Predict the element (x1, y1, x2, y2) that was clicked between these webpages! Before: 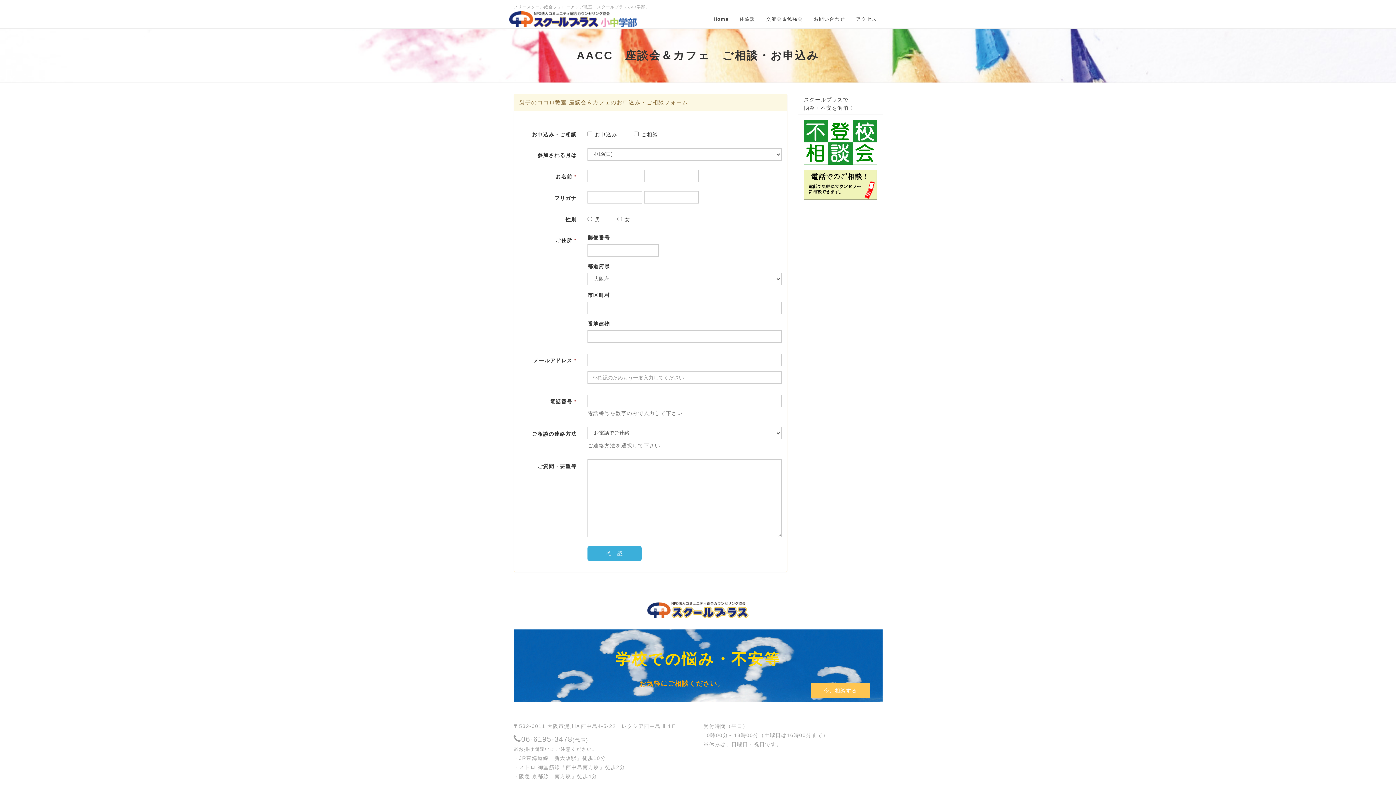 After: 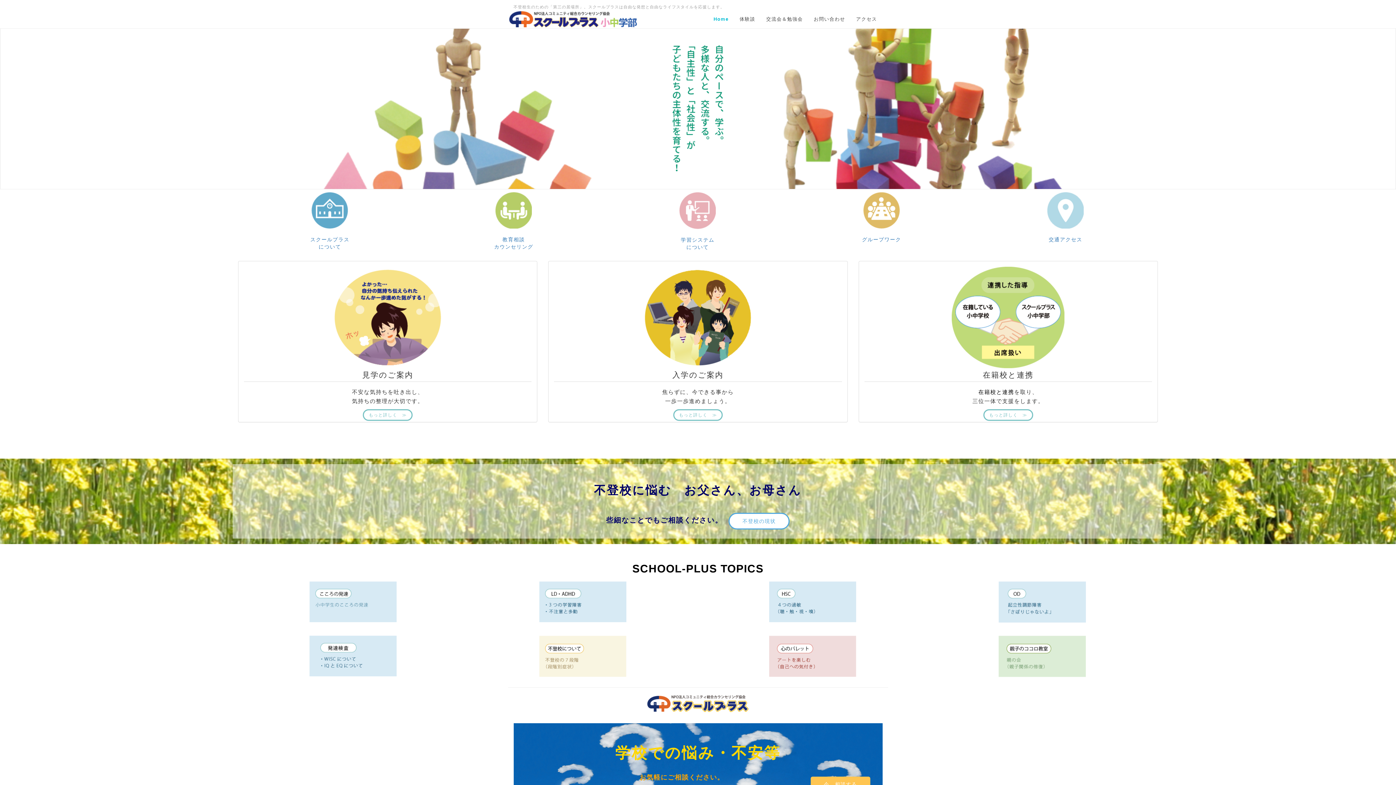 Action: bbox: (508, 10, 638, 28)